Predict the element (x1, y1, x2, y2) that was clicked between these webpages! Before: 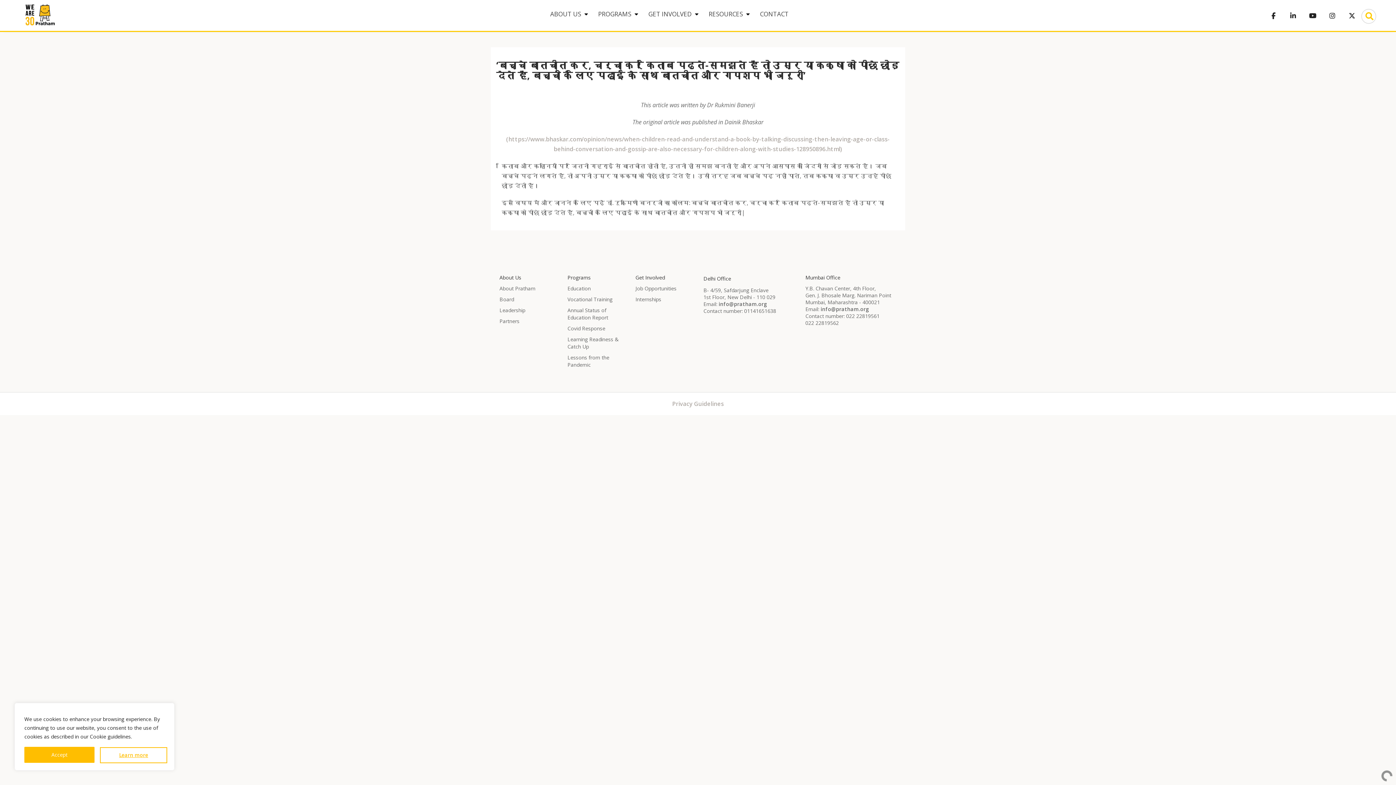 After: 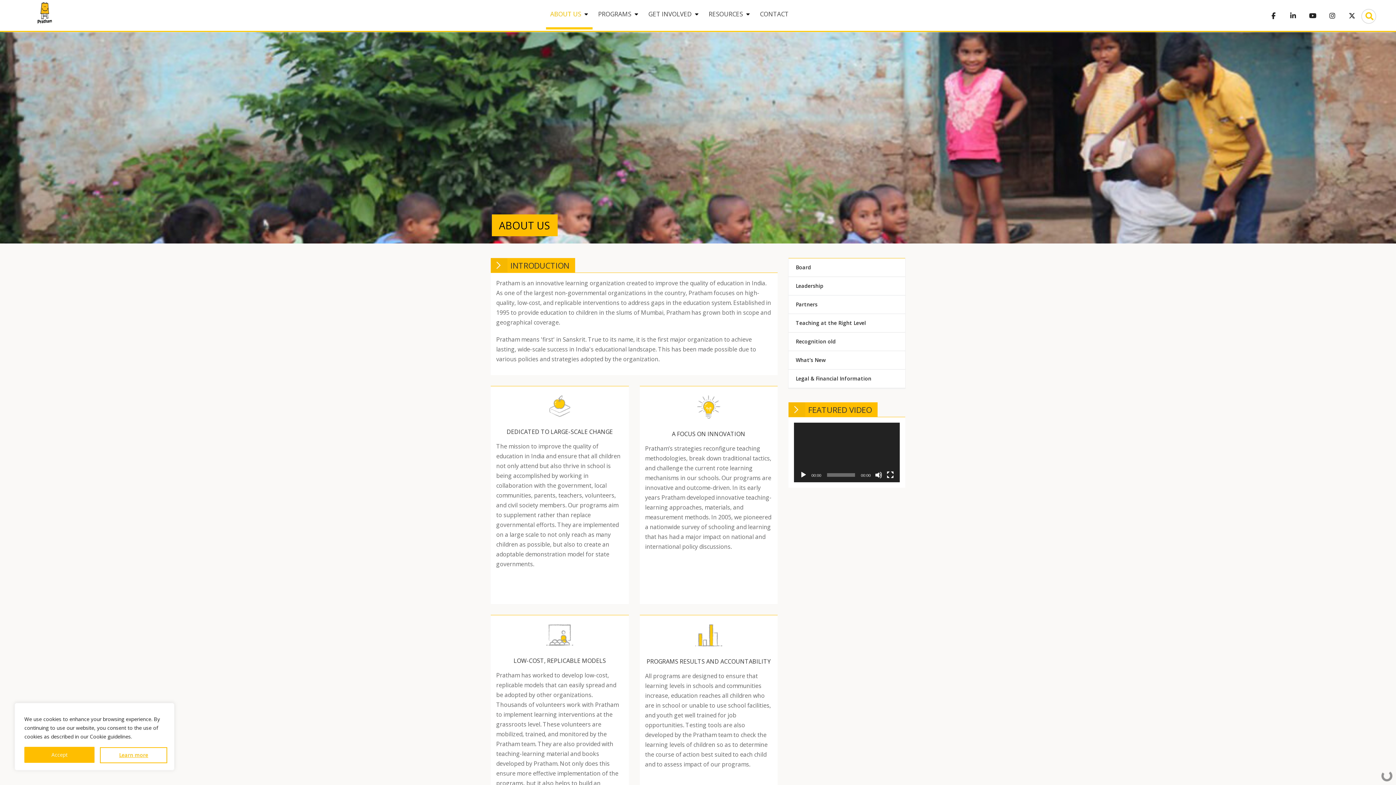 Action: bbox: (499, 285, 535, 292) label: About Pratham